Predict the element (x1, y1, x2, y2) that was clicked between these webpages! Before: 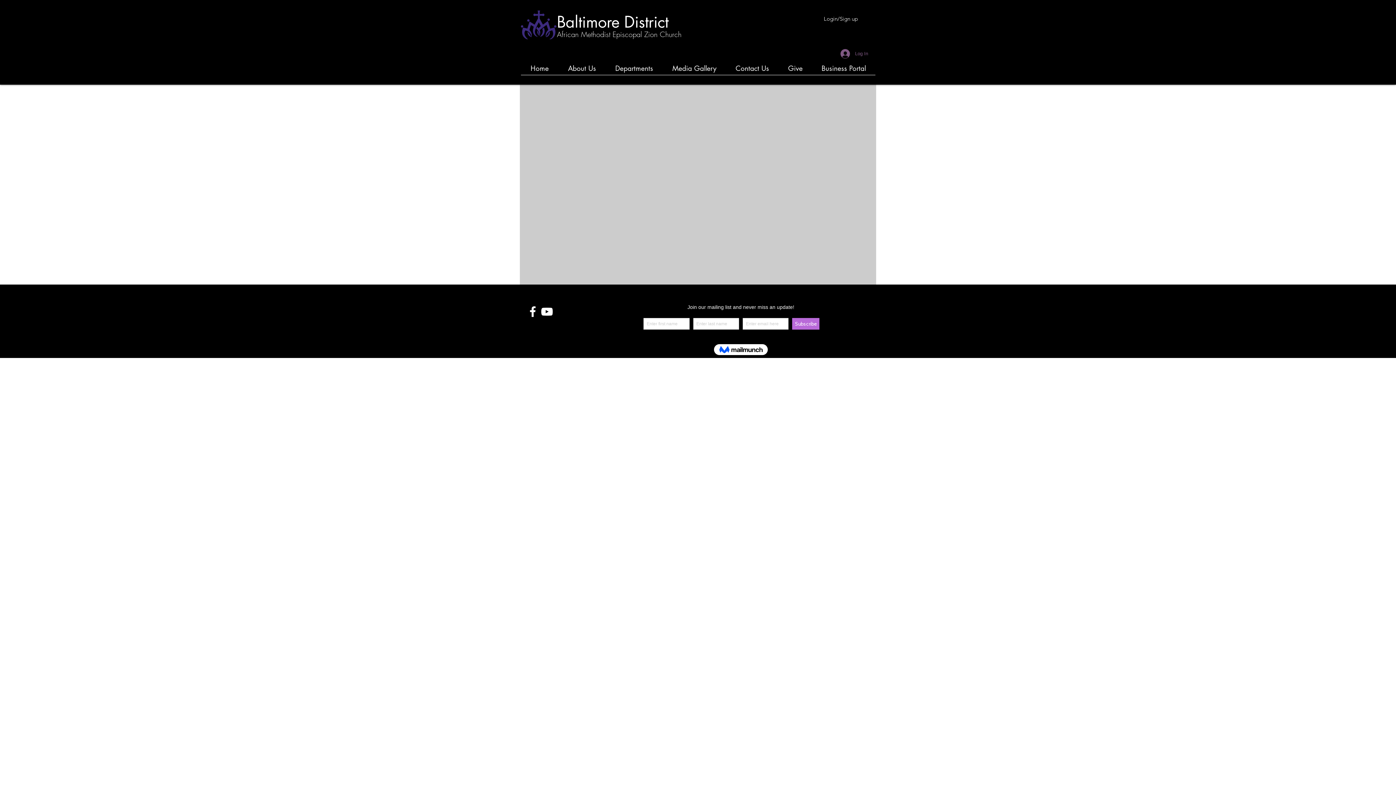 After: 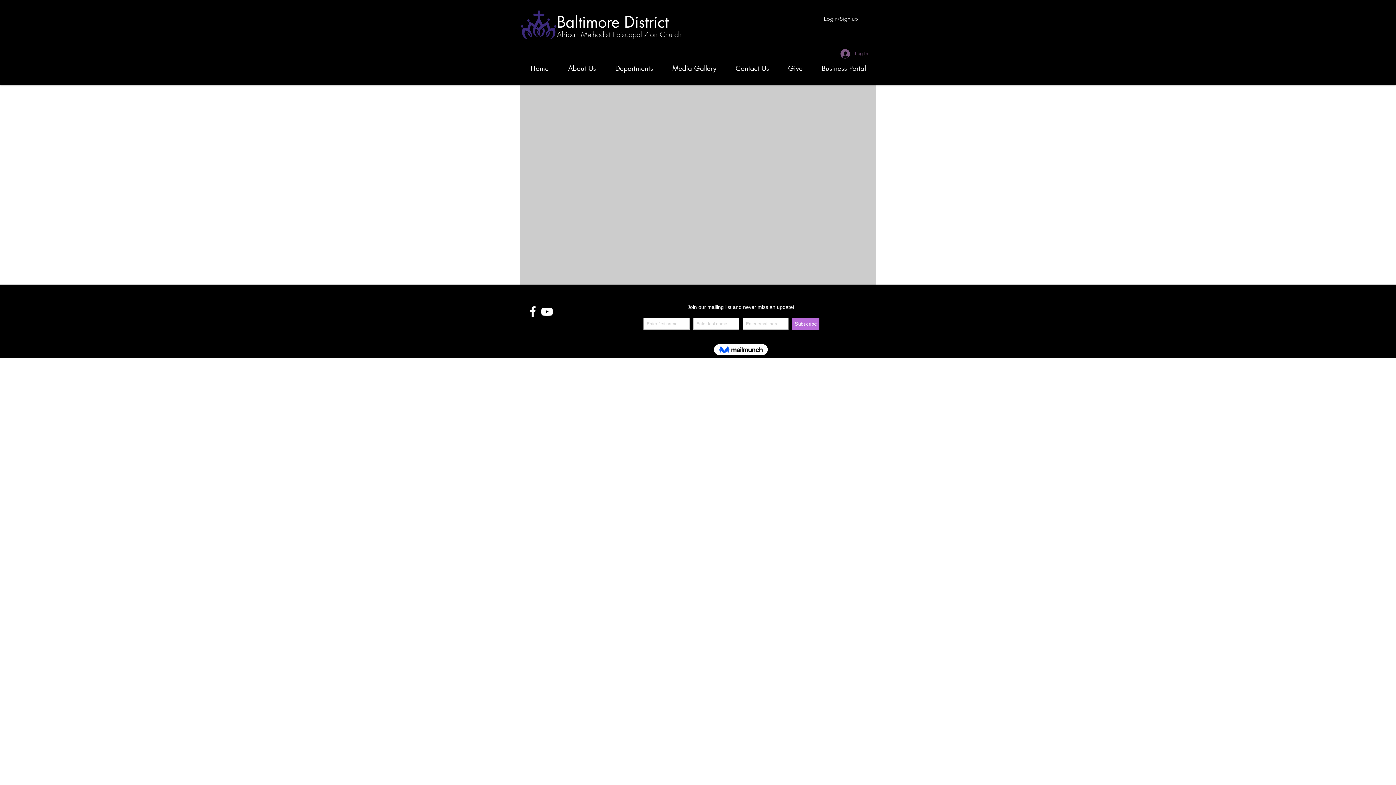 Action: bbox: (605, 62, 662, 79) label: Departments